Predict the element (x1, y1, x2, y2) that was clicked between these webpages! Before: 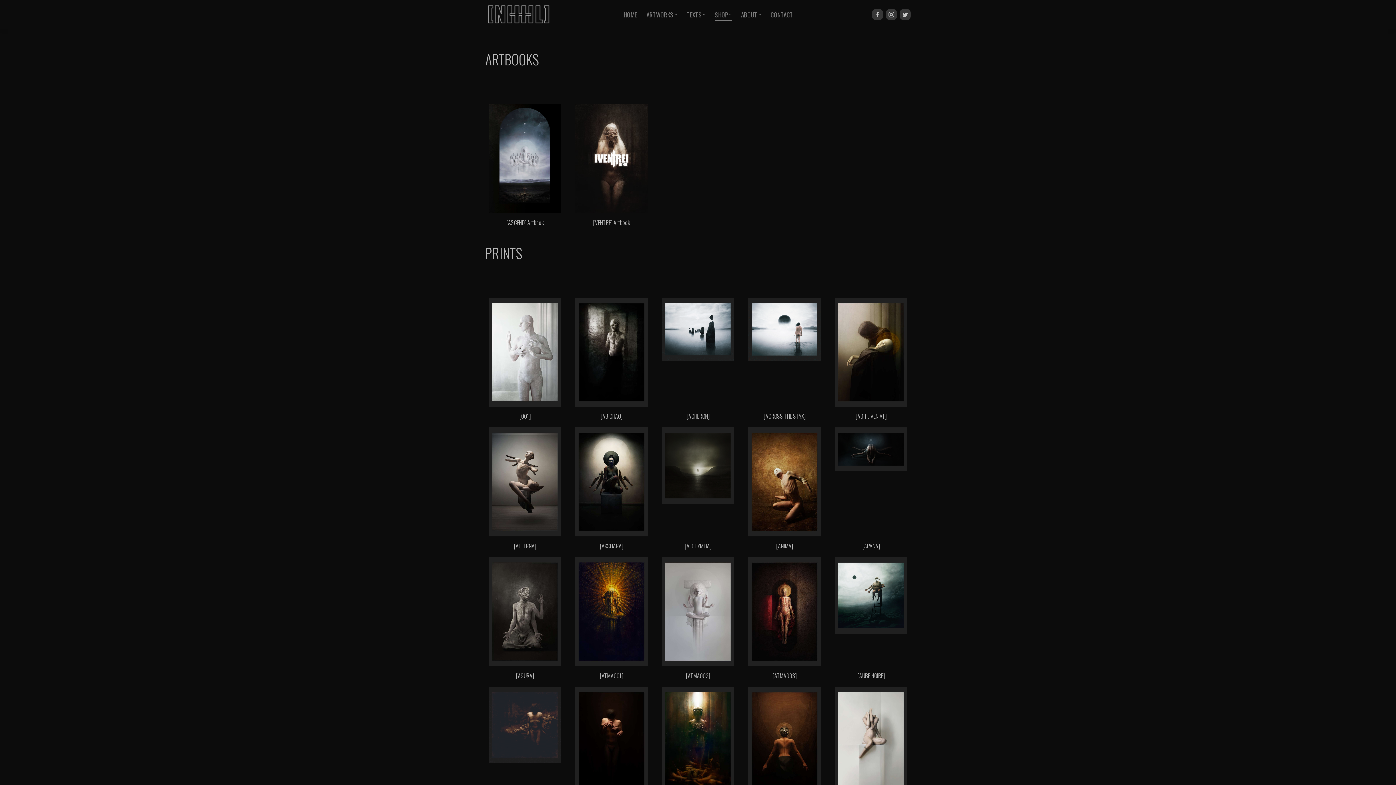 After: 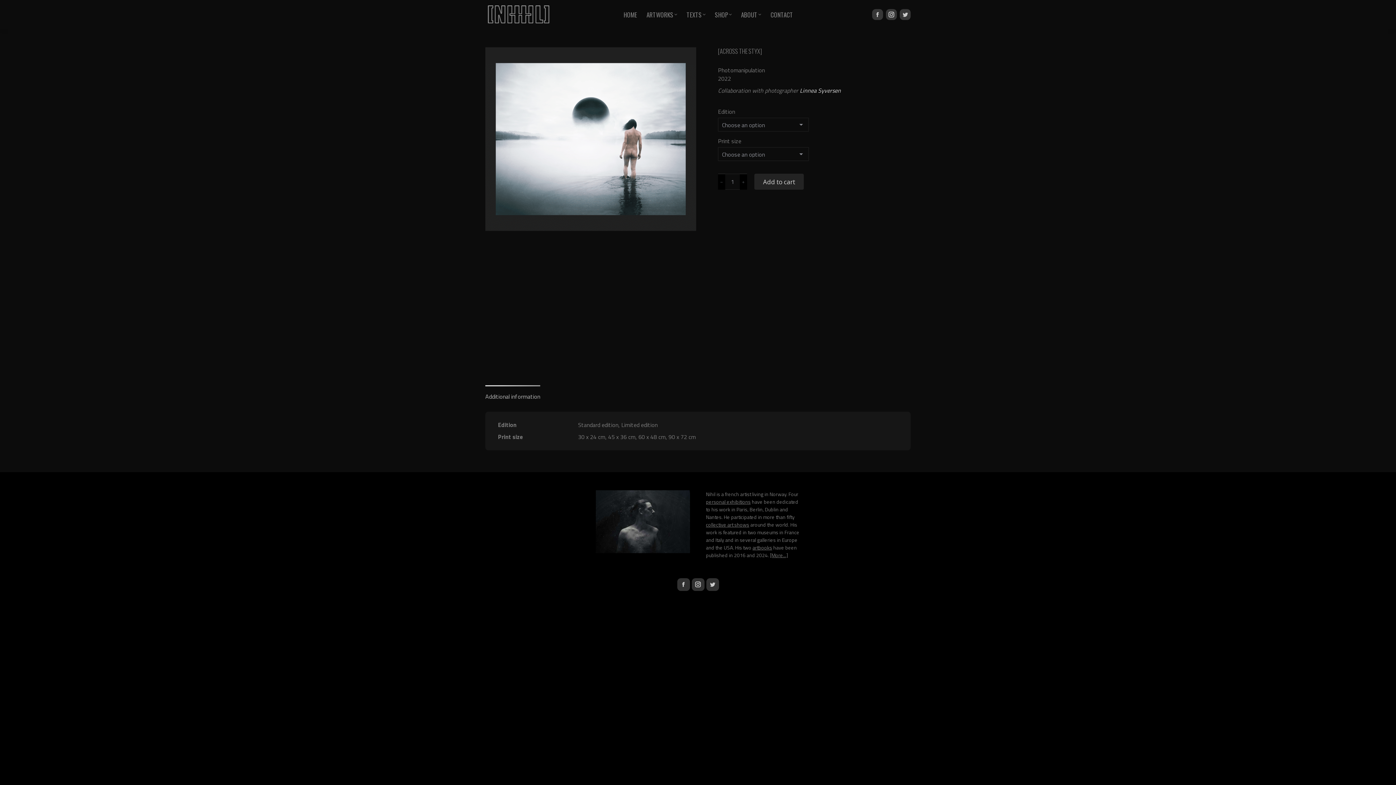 Action: bbox: (763, 411, 805, 420) label: [ACROSS THE STYX]